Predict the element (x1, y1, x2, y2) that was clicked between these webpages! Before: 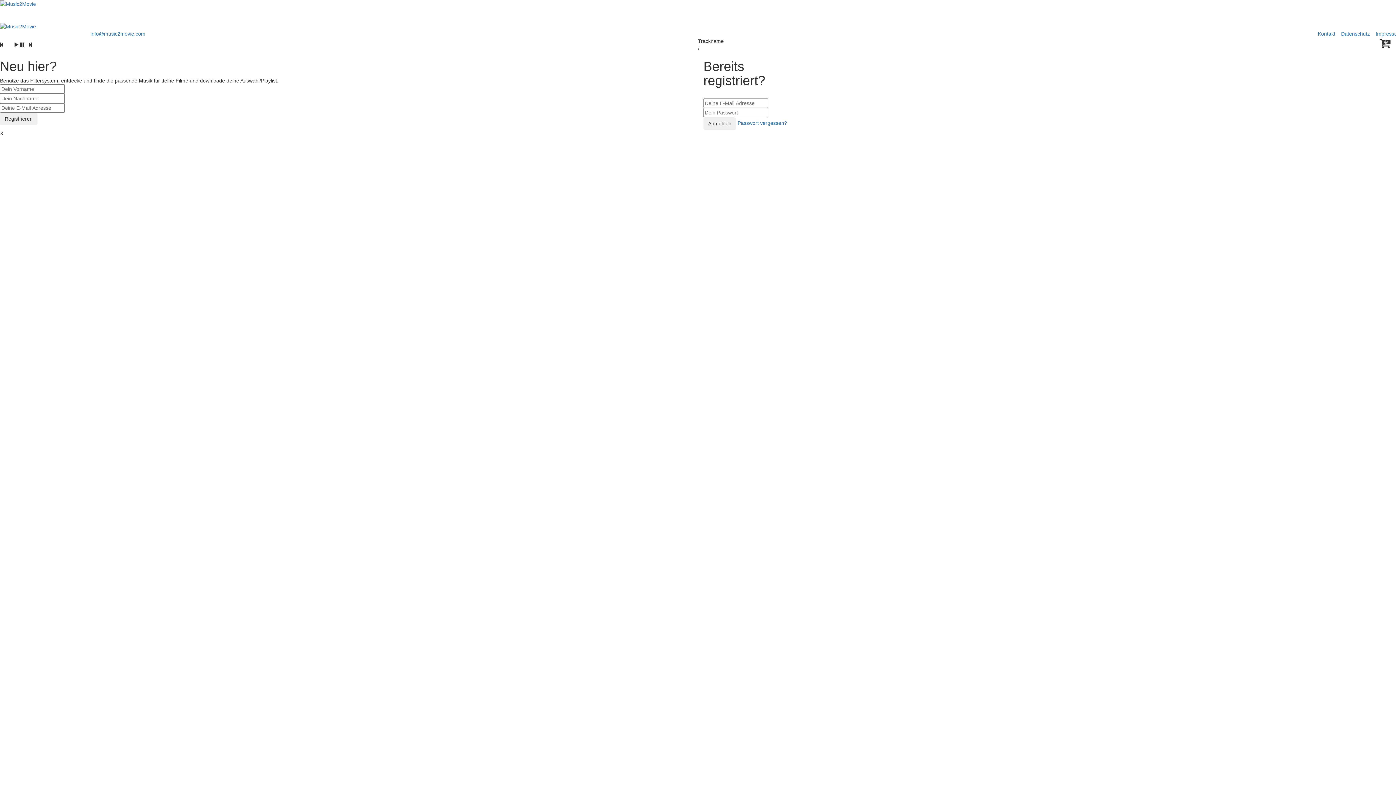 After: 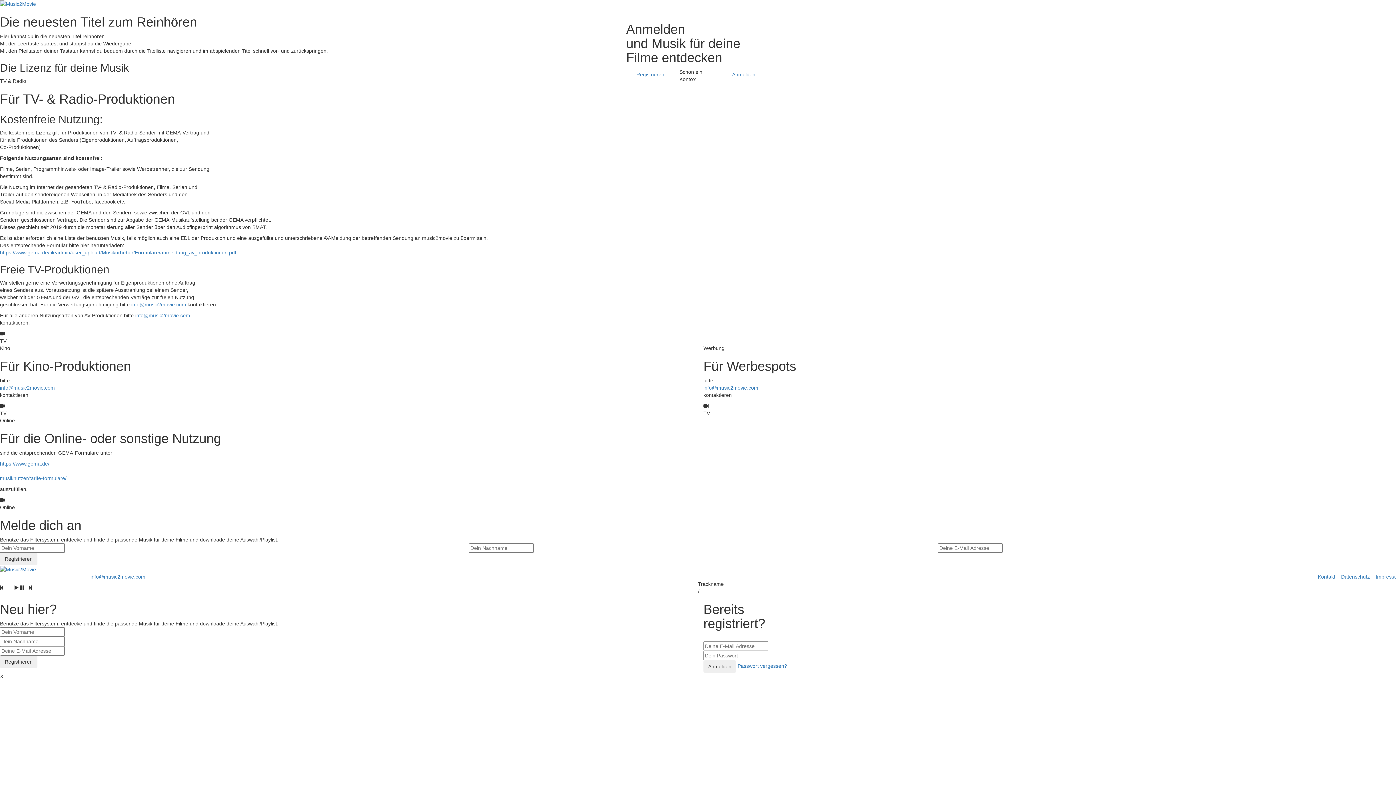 Action: bbox: (0, 0, 36, 6)